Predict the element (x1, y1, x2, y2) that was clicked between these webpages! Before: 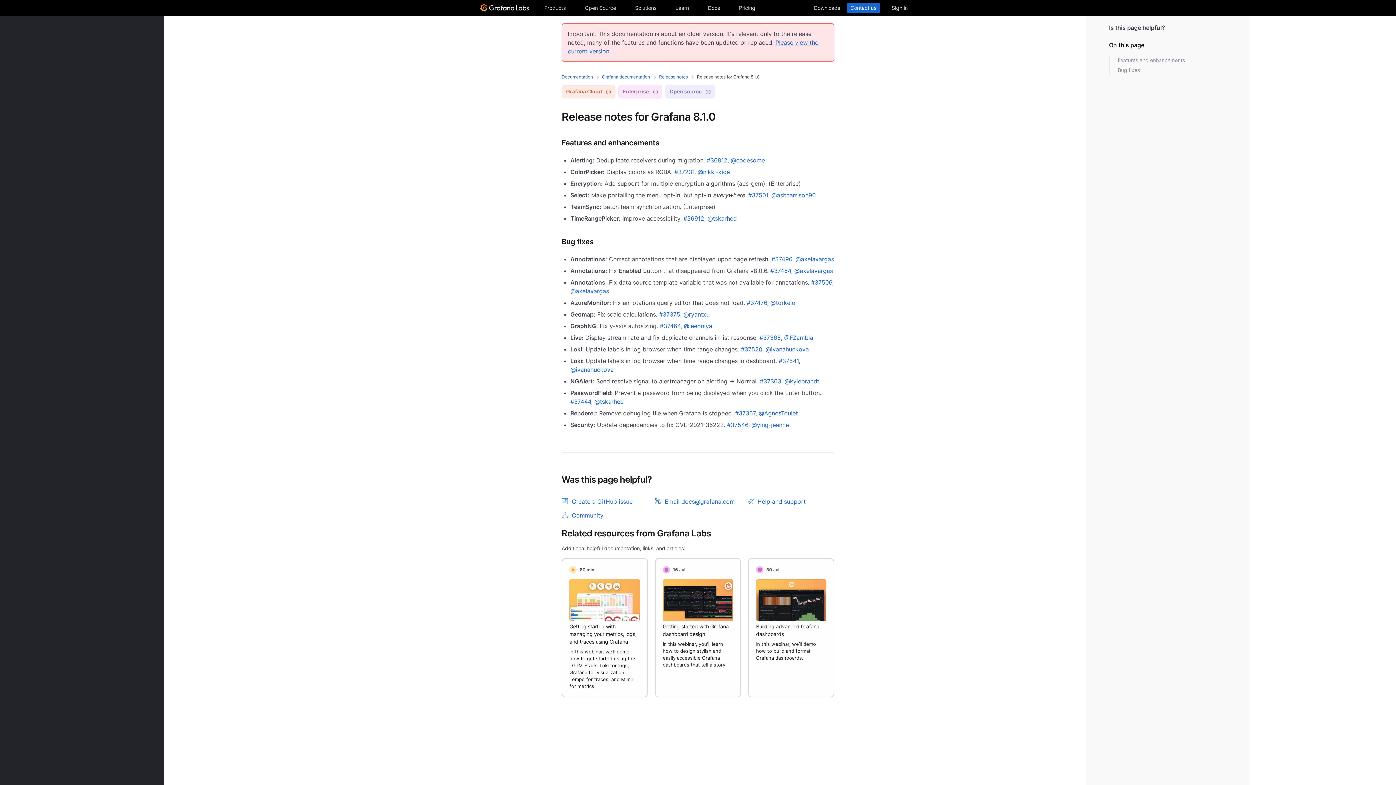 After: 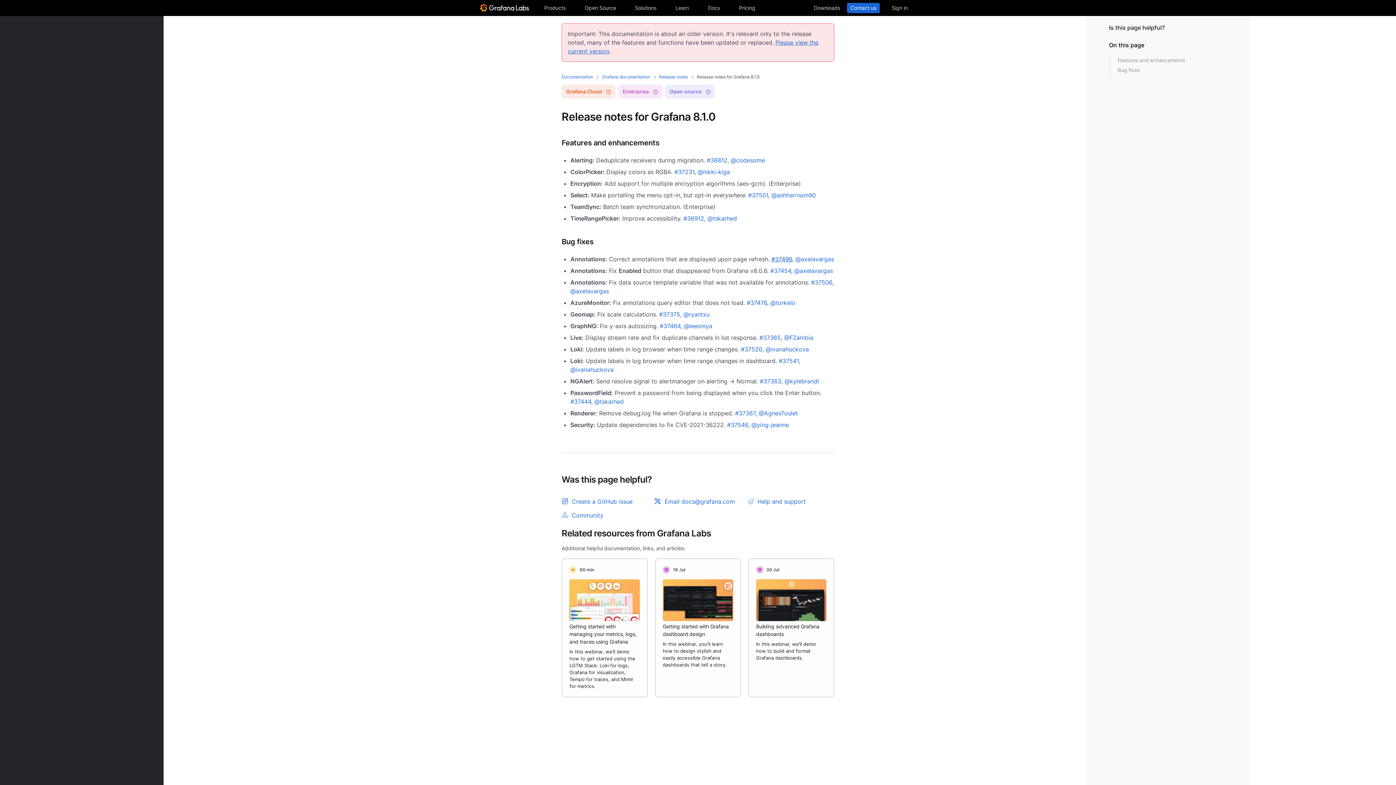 Action: bbox: (771, 255, 792, 262) label: #37496